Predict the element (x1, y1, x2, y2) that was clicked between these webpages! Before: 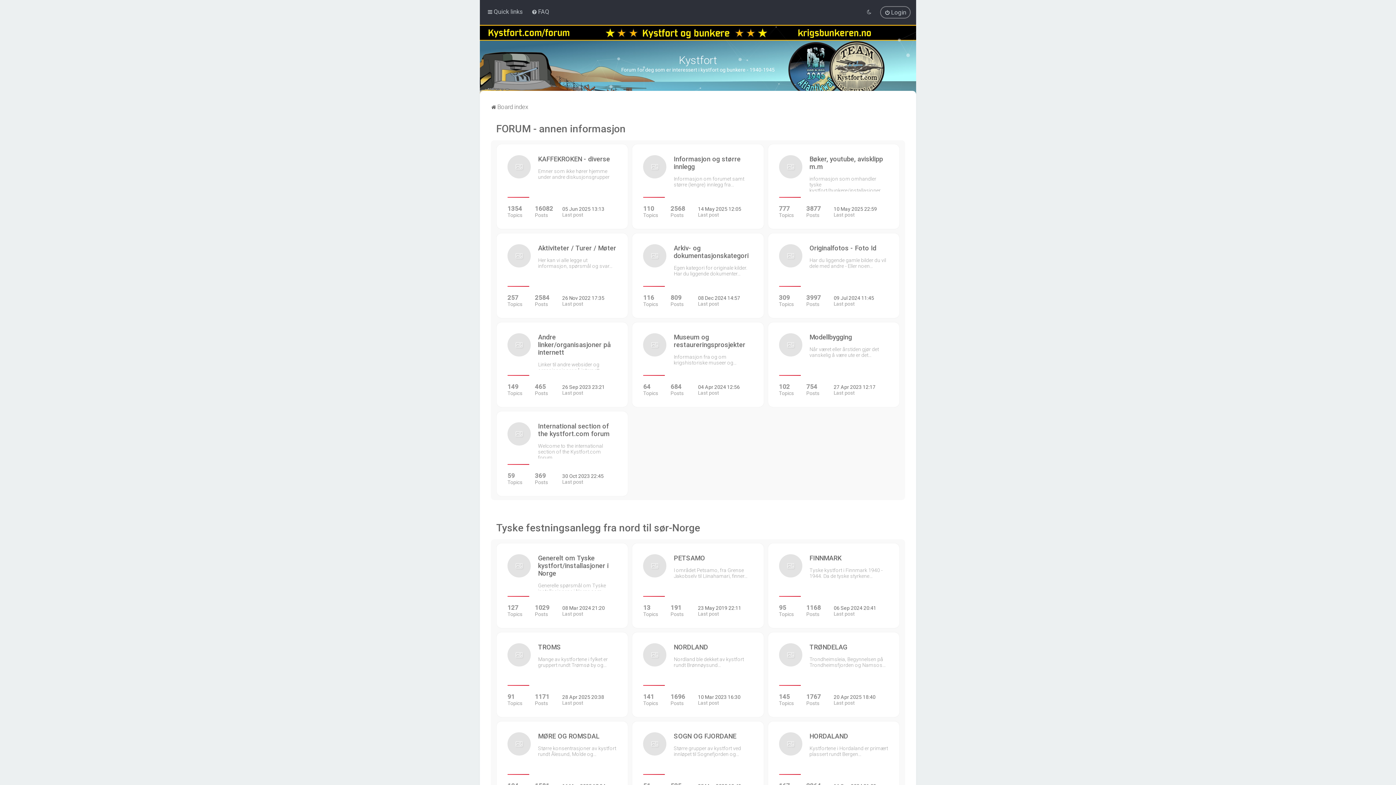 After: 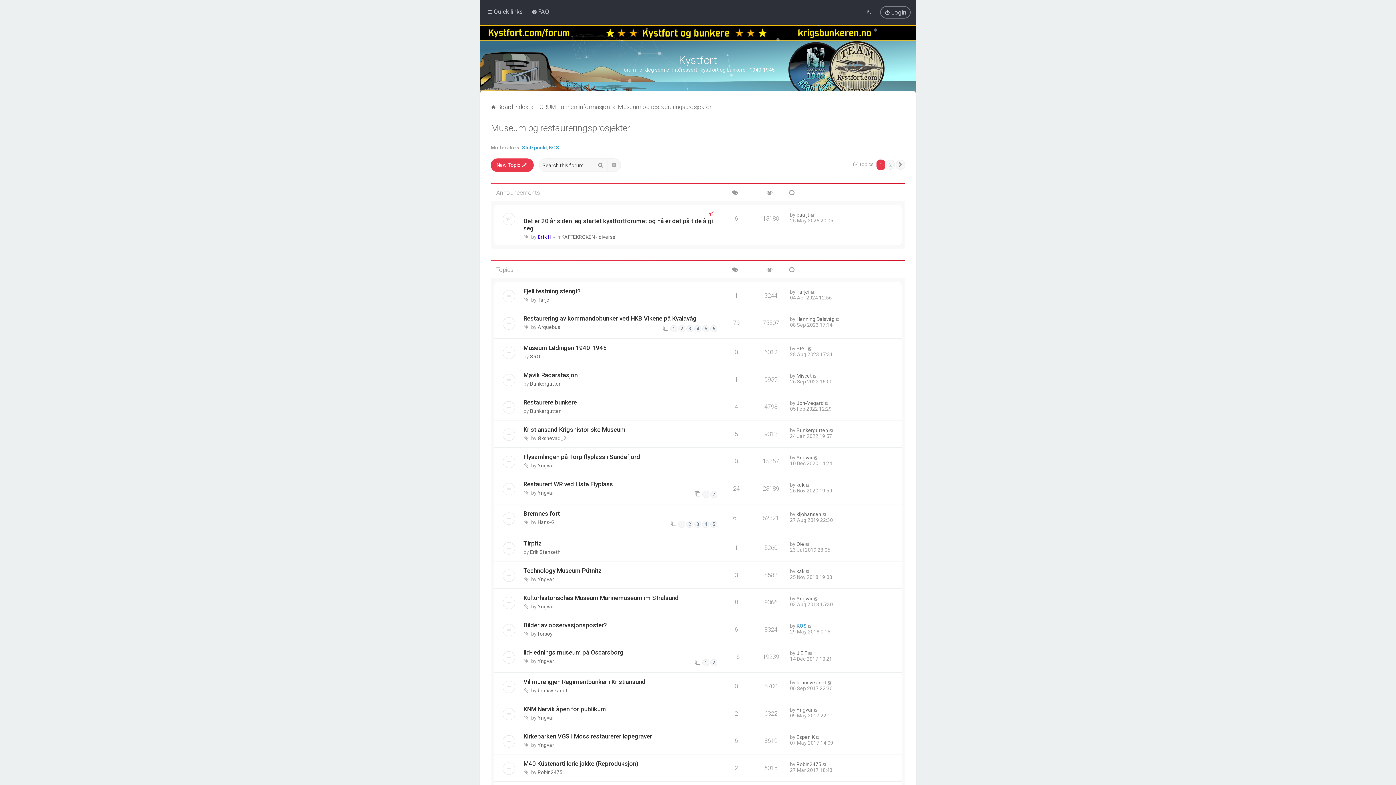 Action: label: Museum og restaureringsprosjekter
Informasjon fra og om krigshistoriske museer og…
64
Topics
684
Posts
04 Apr 2024 12:56
Last post bbox: (632, 322, 763, 407)